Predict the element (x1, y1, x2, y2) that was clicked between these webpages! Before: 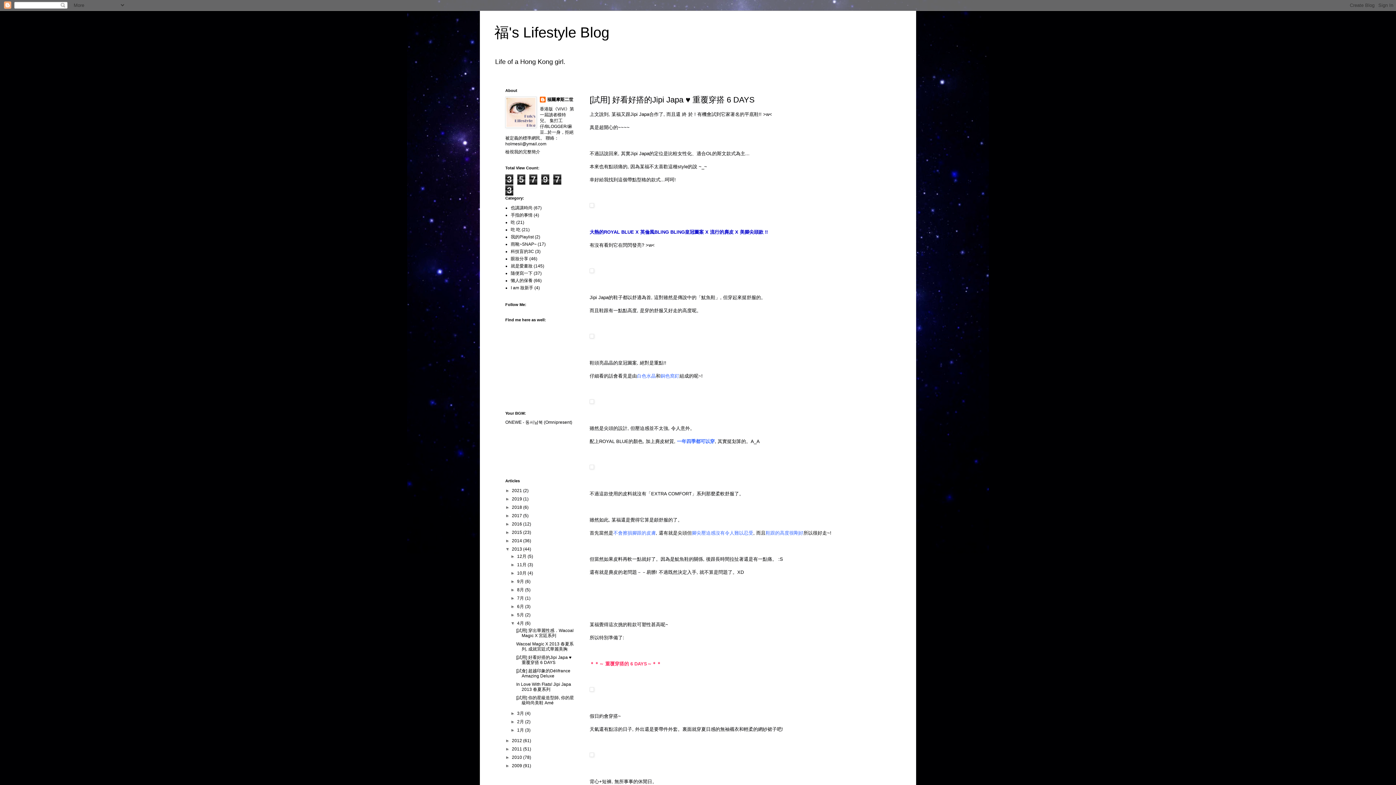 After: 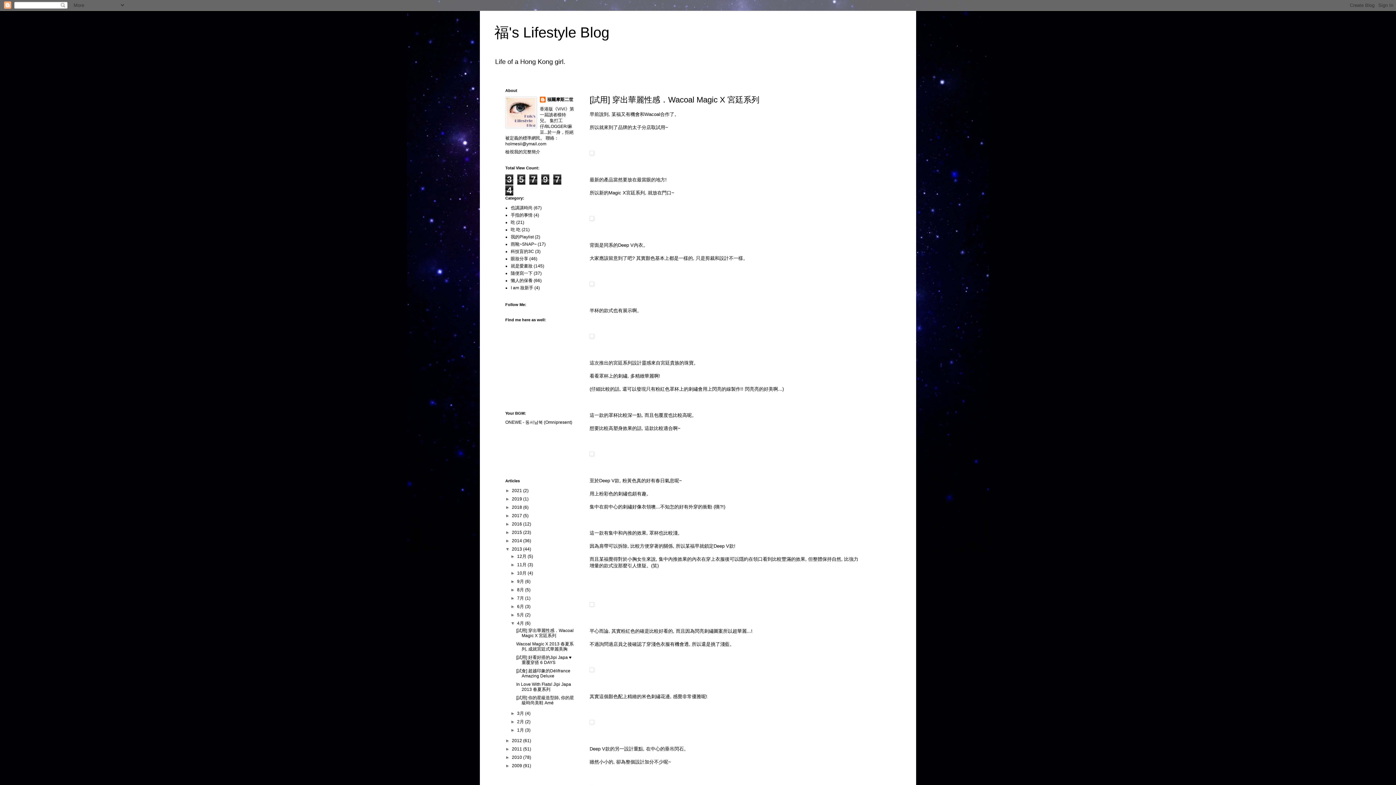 Action: bbox: (517, 621, 525, 626) label: 4月 